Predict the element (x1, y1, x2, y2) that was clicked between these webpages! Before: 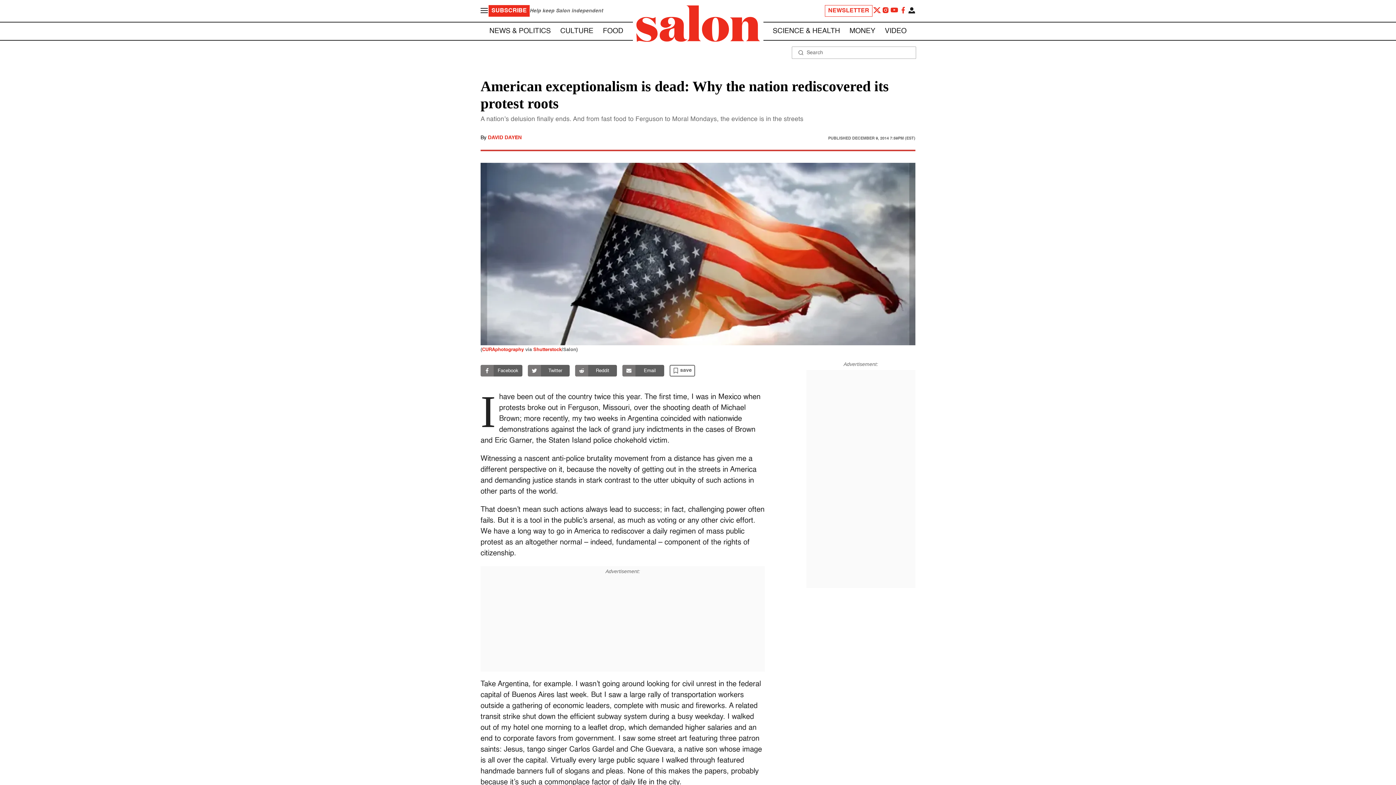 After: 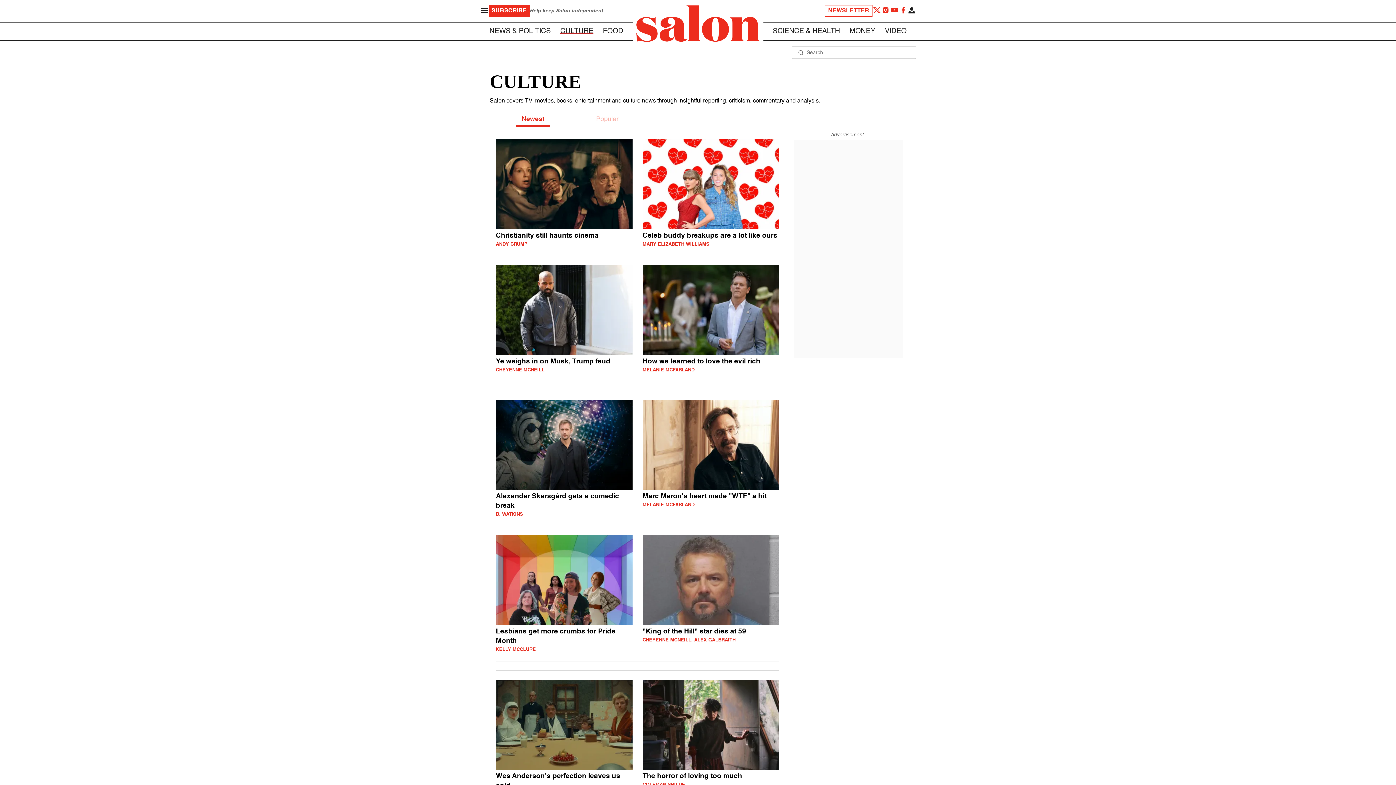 Action: bbox: (560, 27, 593, 34) label: CULTURE